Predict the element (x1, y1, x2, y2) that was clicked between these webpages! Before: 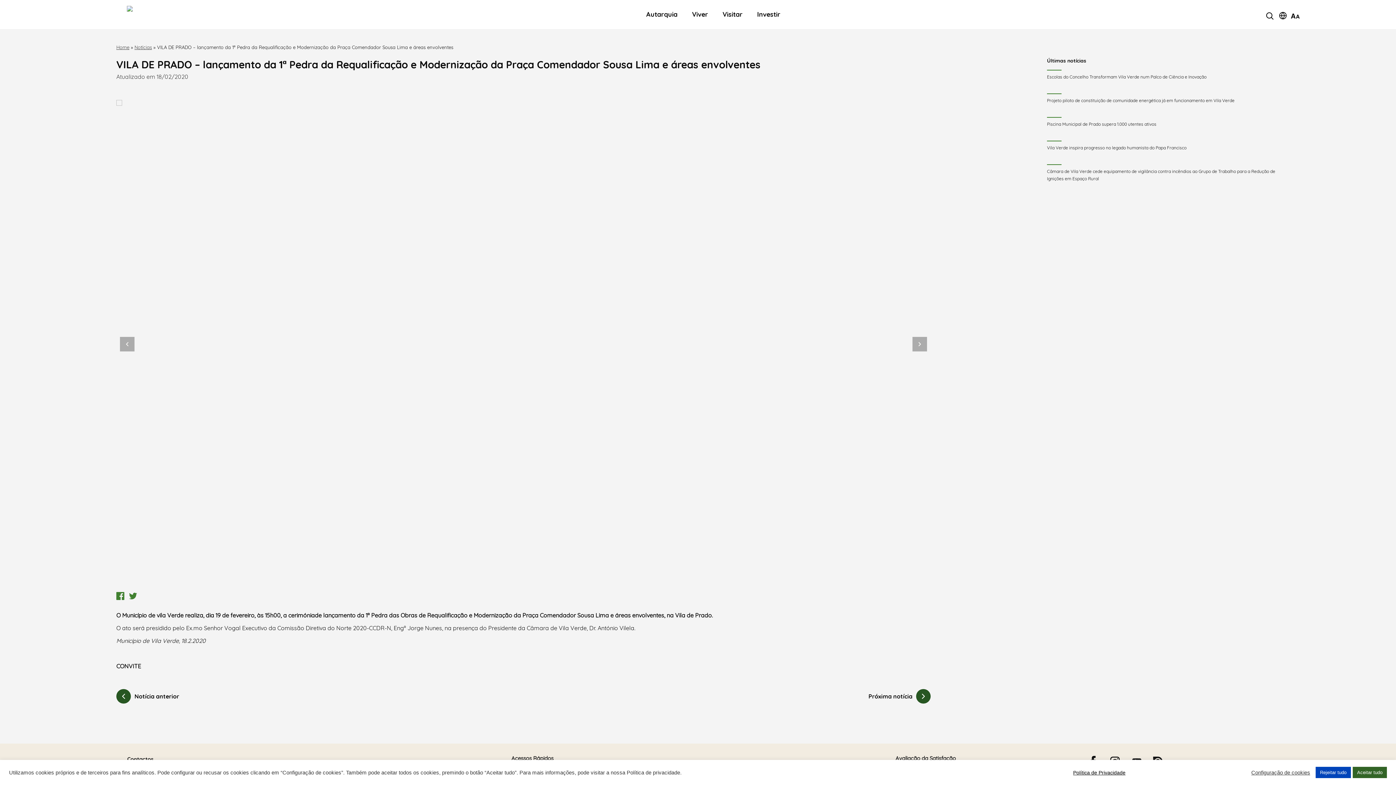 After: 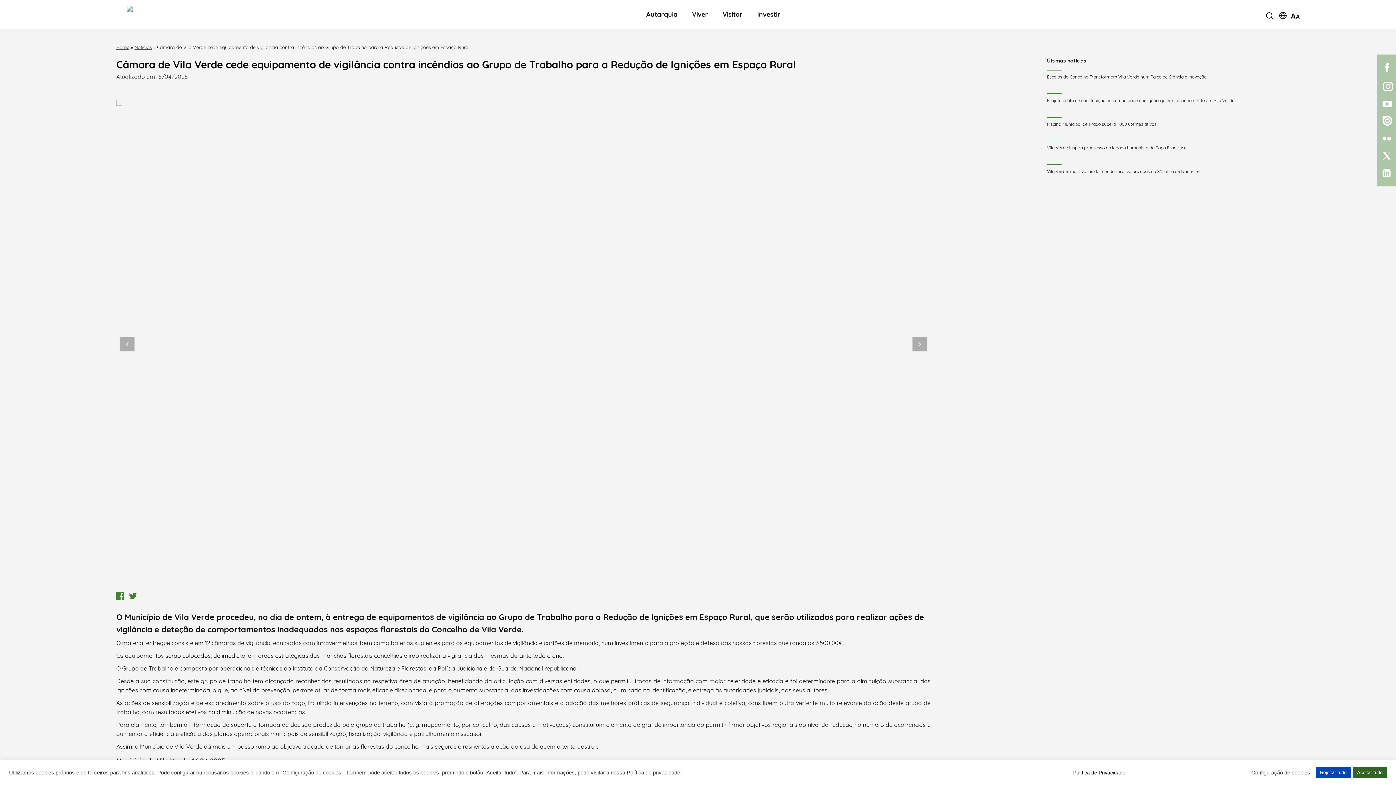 Action: label: Câmara de Vila Verde cede equipamento de vigilância contra incêndios ao Grupo de Trabalho para a Redução de Ignições em Espaço Rural bbox: (1047, 160, 1279, 191)